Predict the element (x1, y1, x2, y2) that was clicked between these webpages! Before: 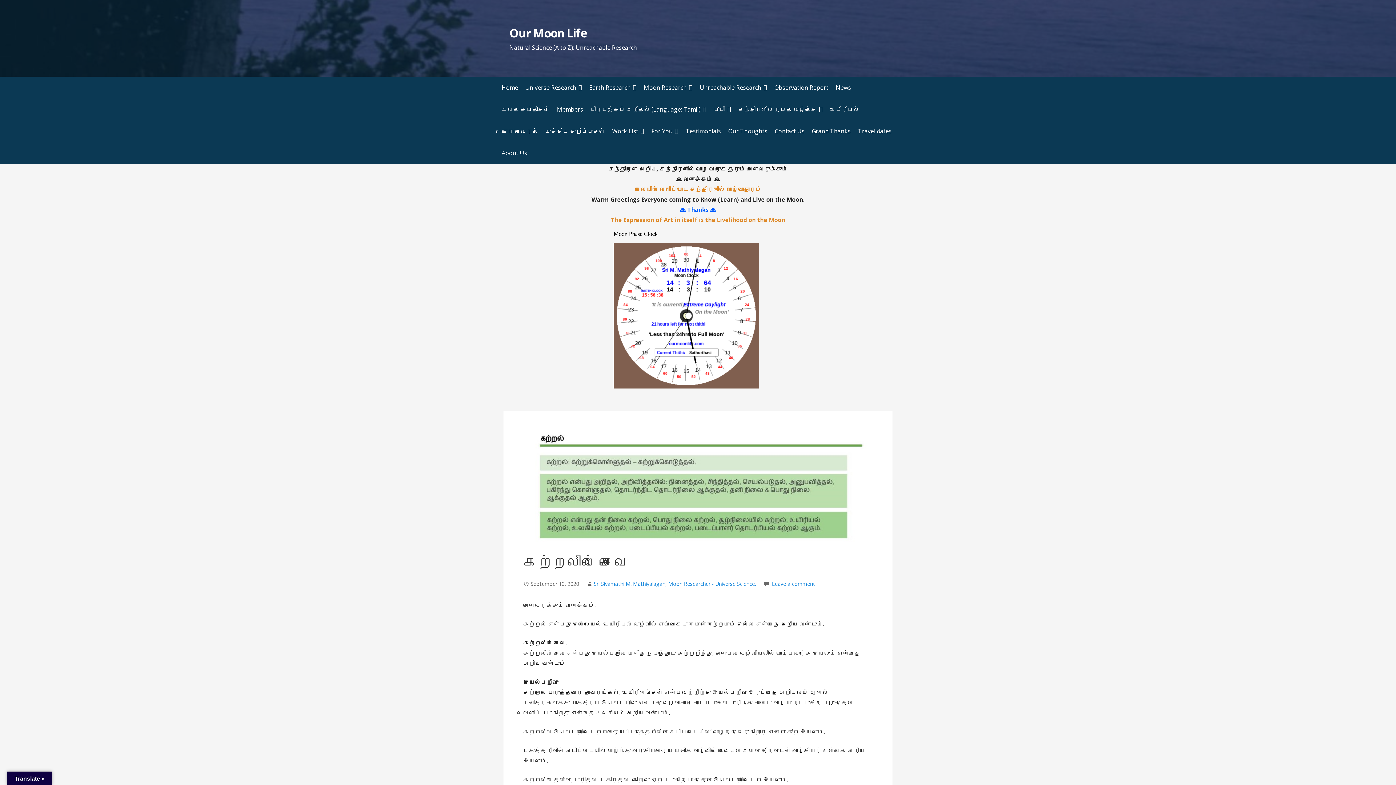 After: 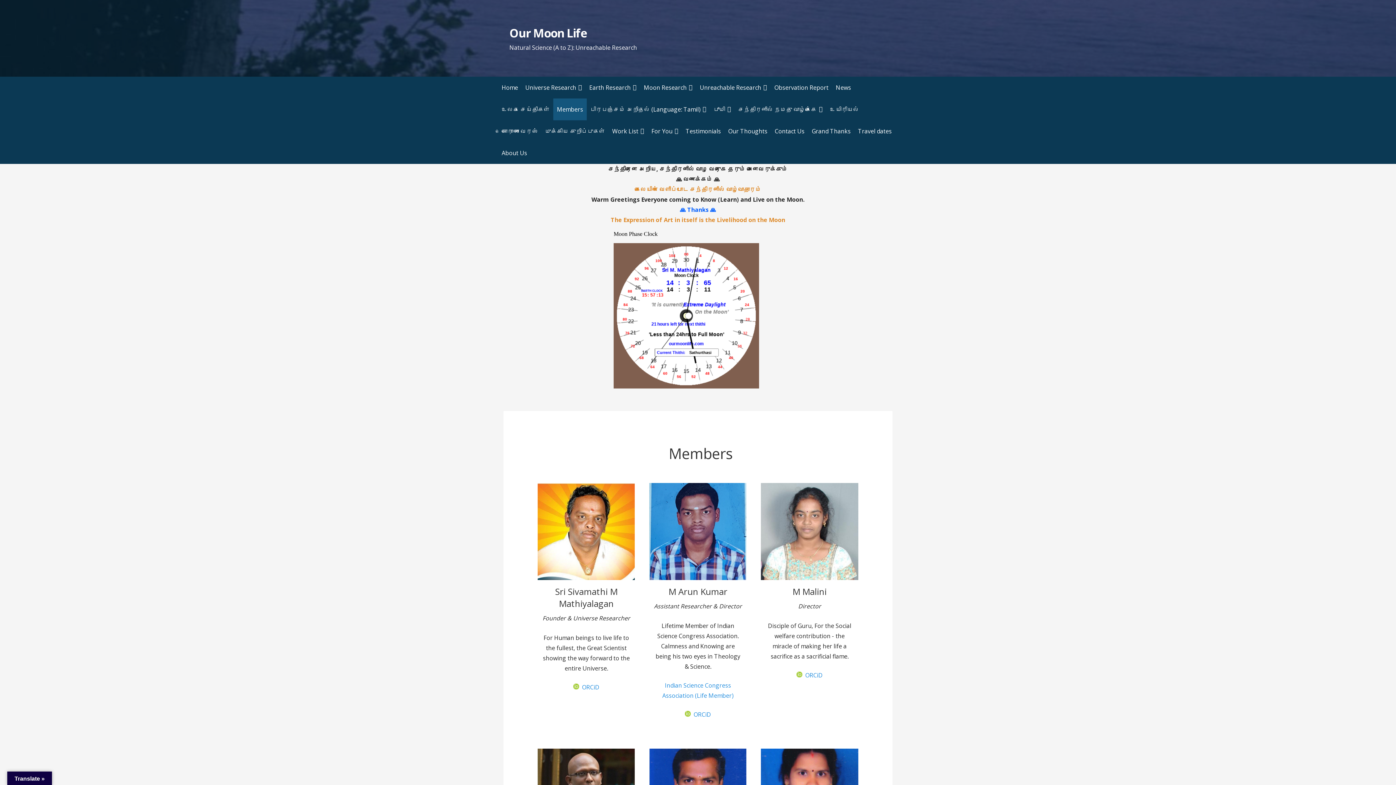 Action: label: Members bbox: (553, 98, 586, 120)